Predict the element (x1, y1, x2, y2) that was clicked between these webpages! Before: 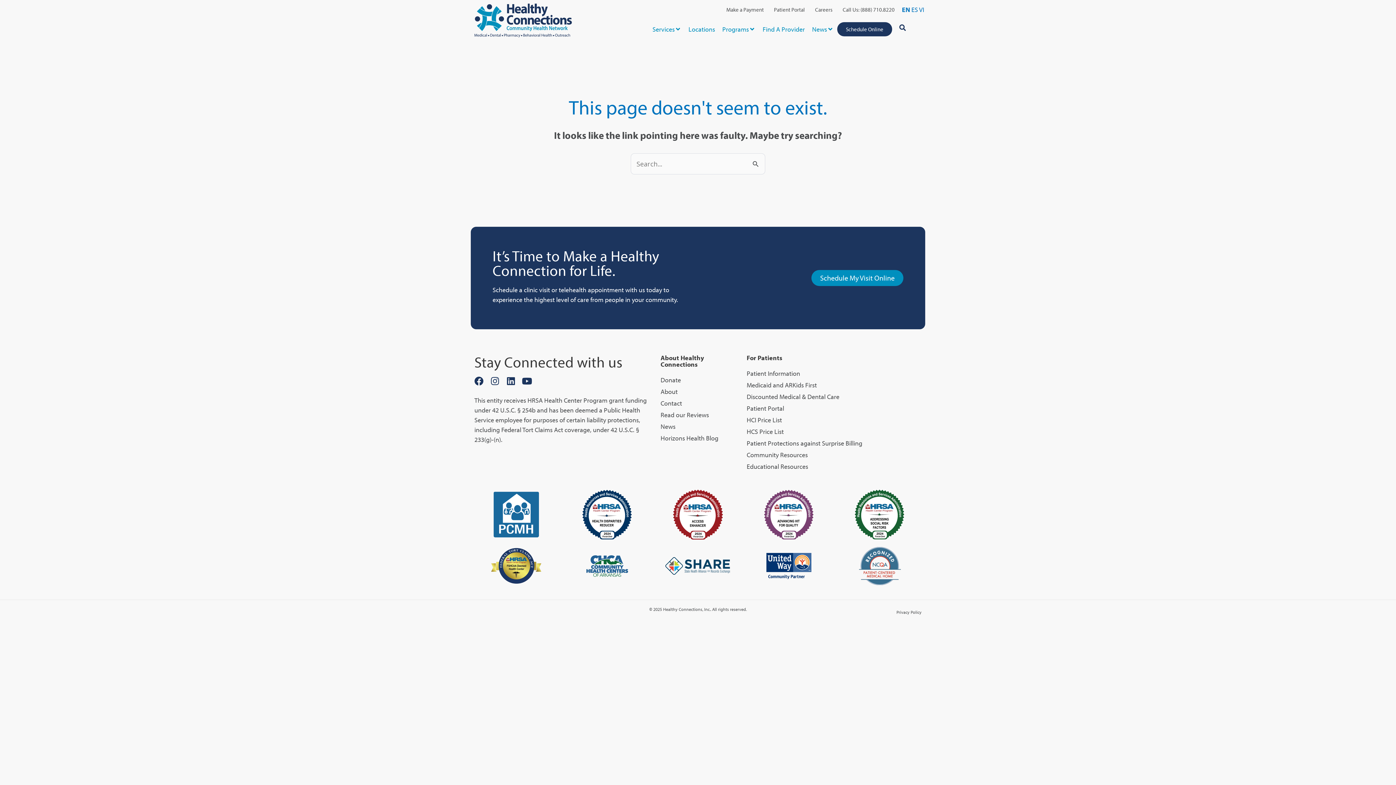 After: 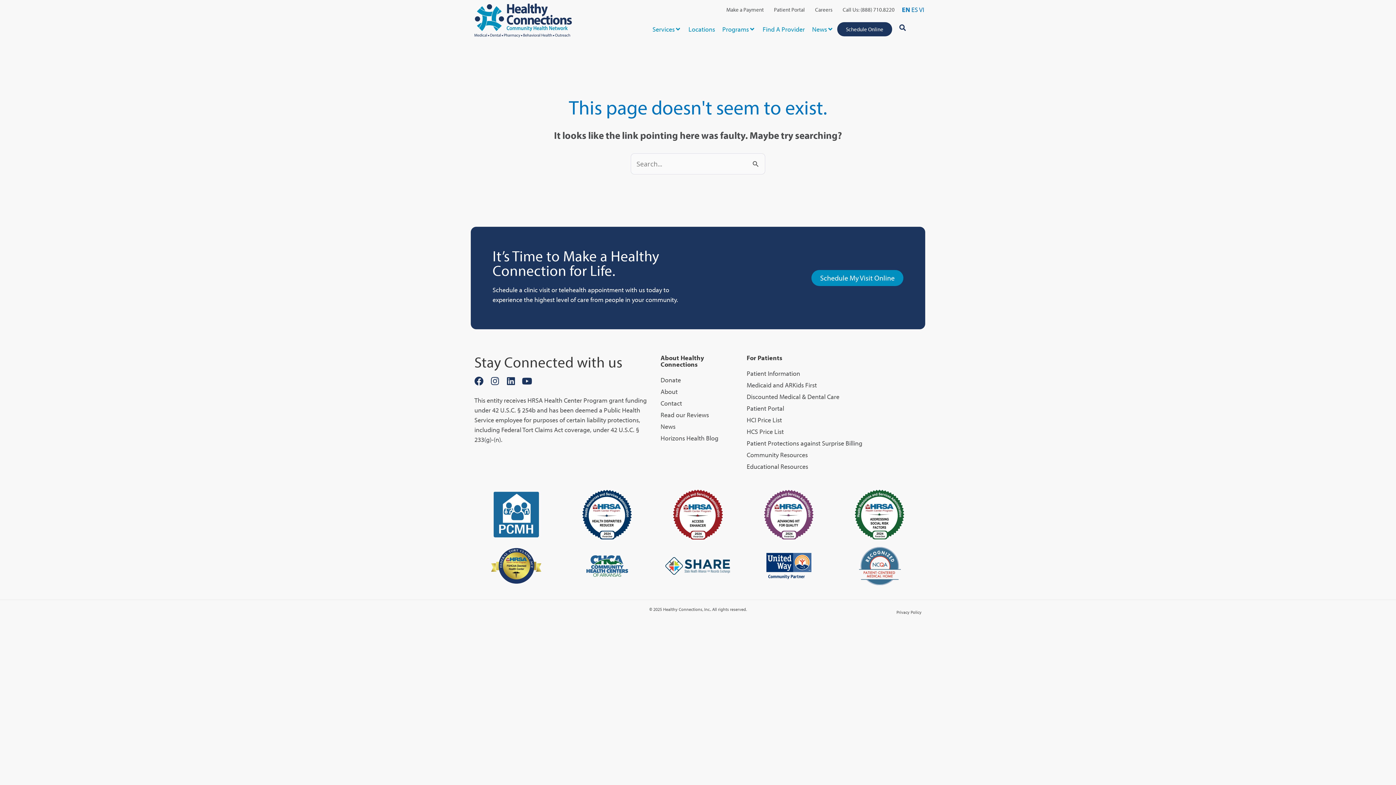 Action: bbox: (842, 4, 894, 14) label: Call Us: (888) 710.8220